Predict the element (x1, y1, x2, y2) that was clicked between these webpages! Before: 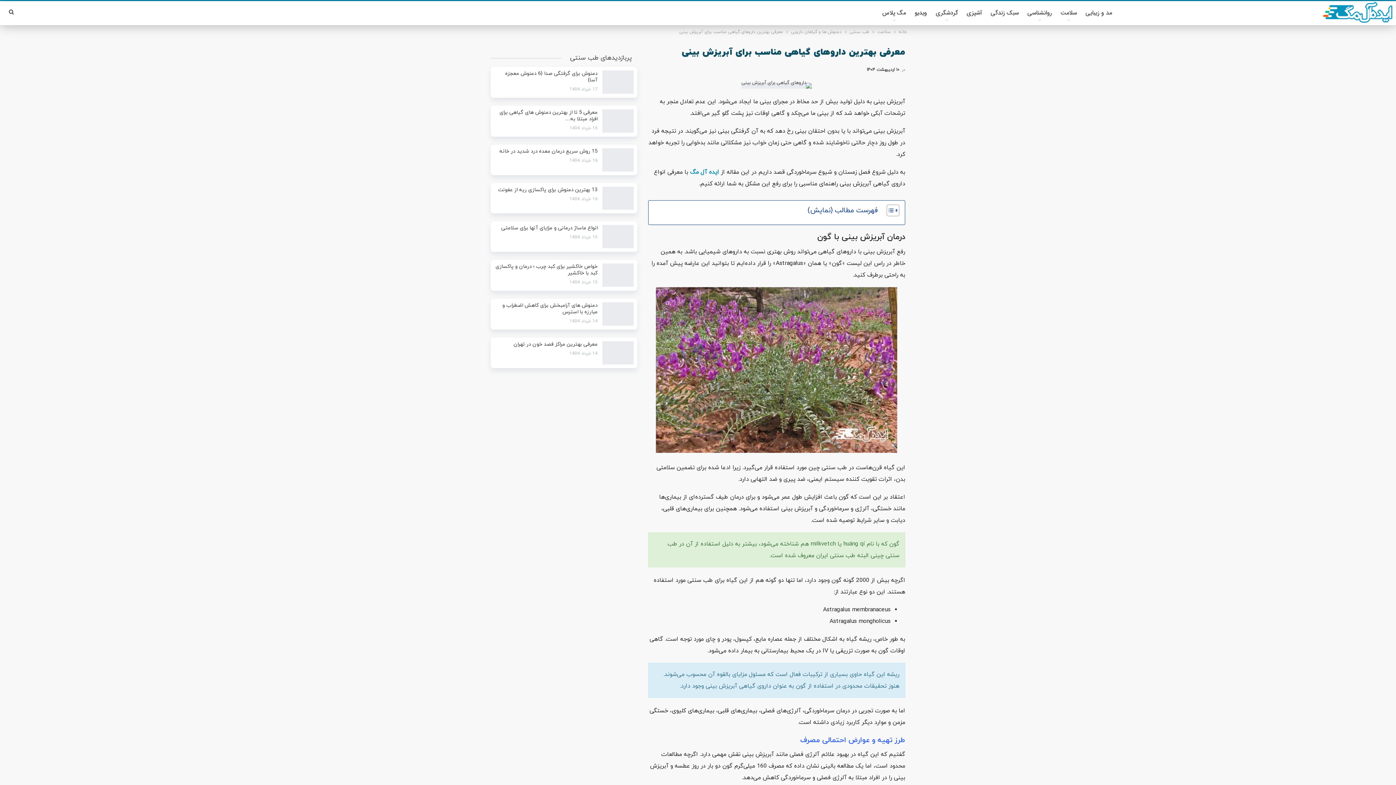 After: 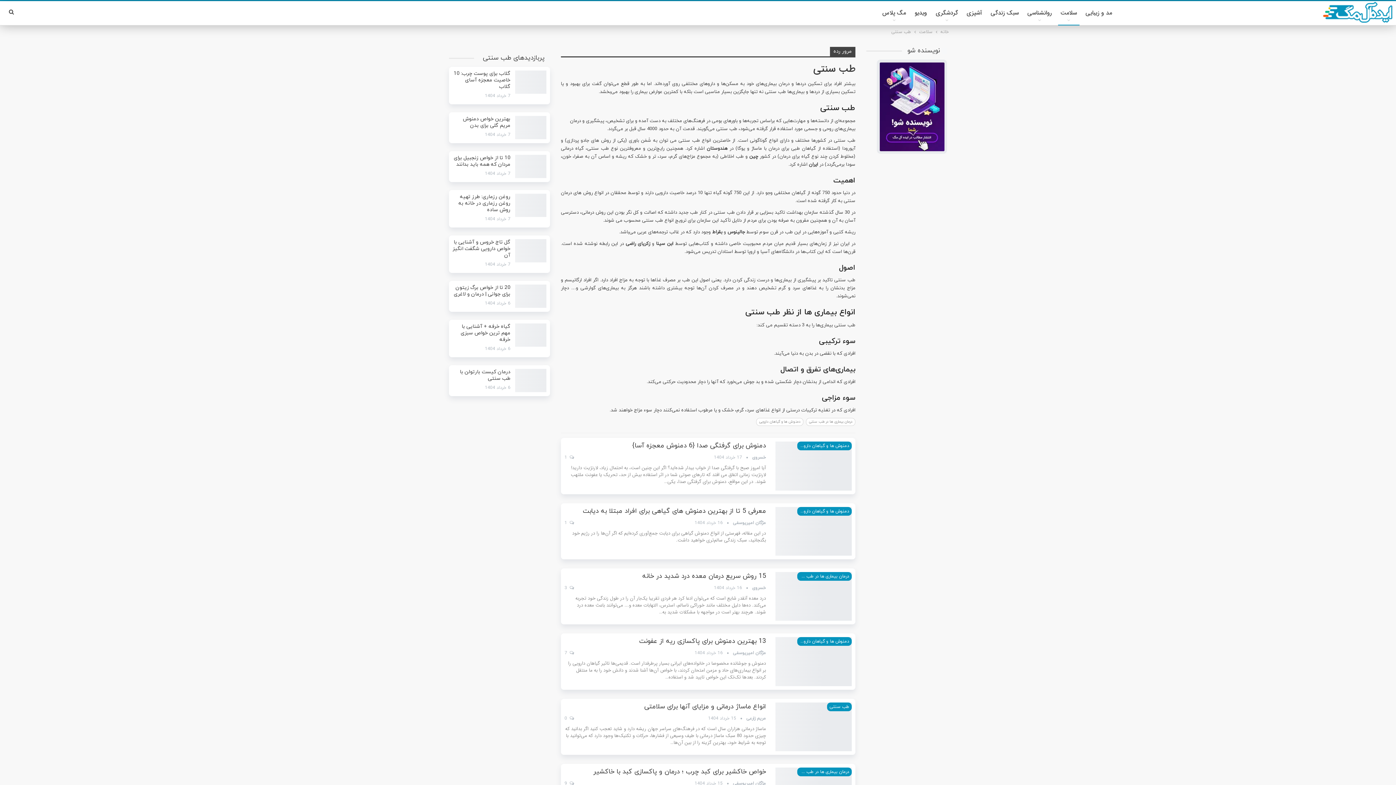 Action: bbox: (849, 28, 869, 36) label: طب سنتی